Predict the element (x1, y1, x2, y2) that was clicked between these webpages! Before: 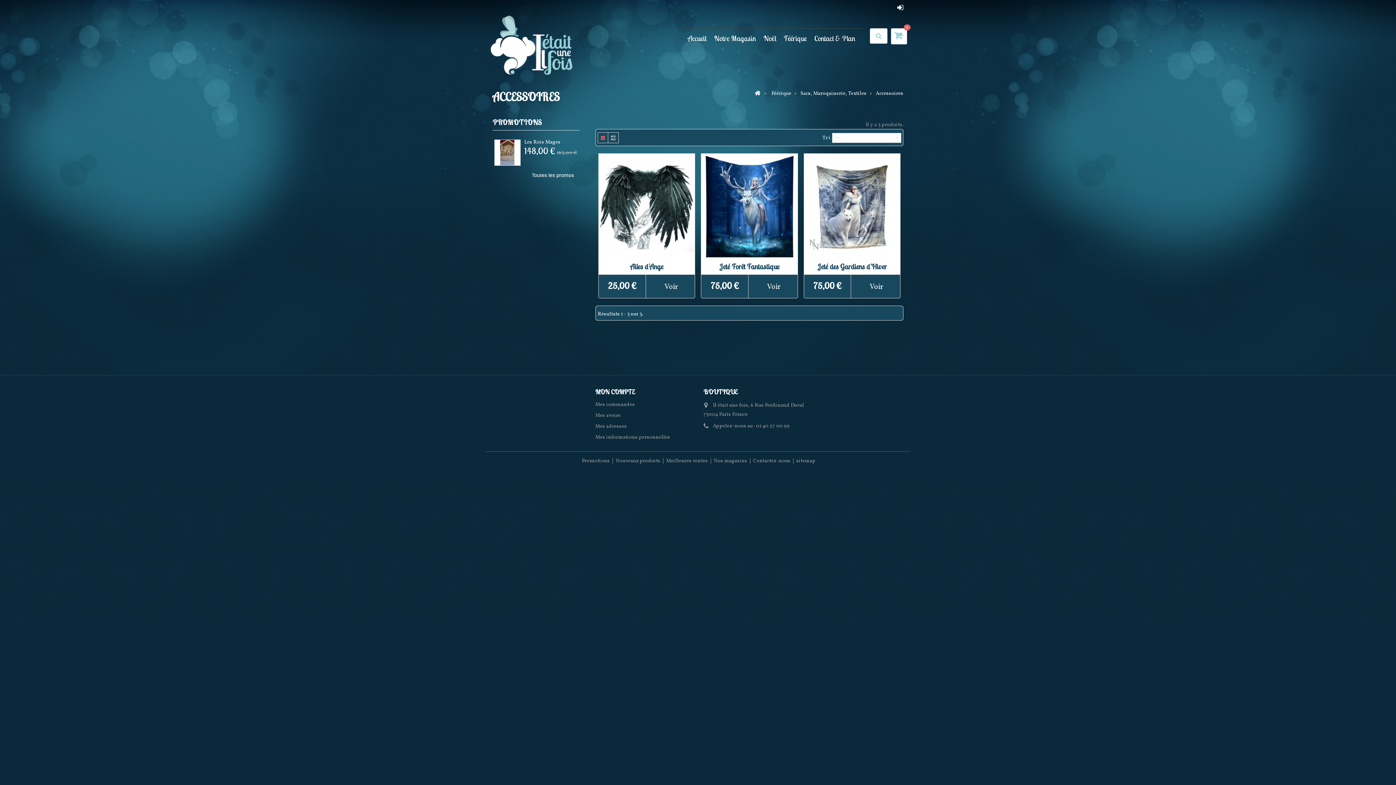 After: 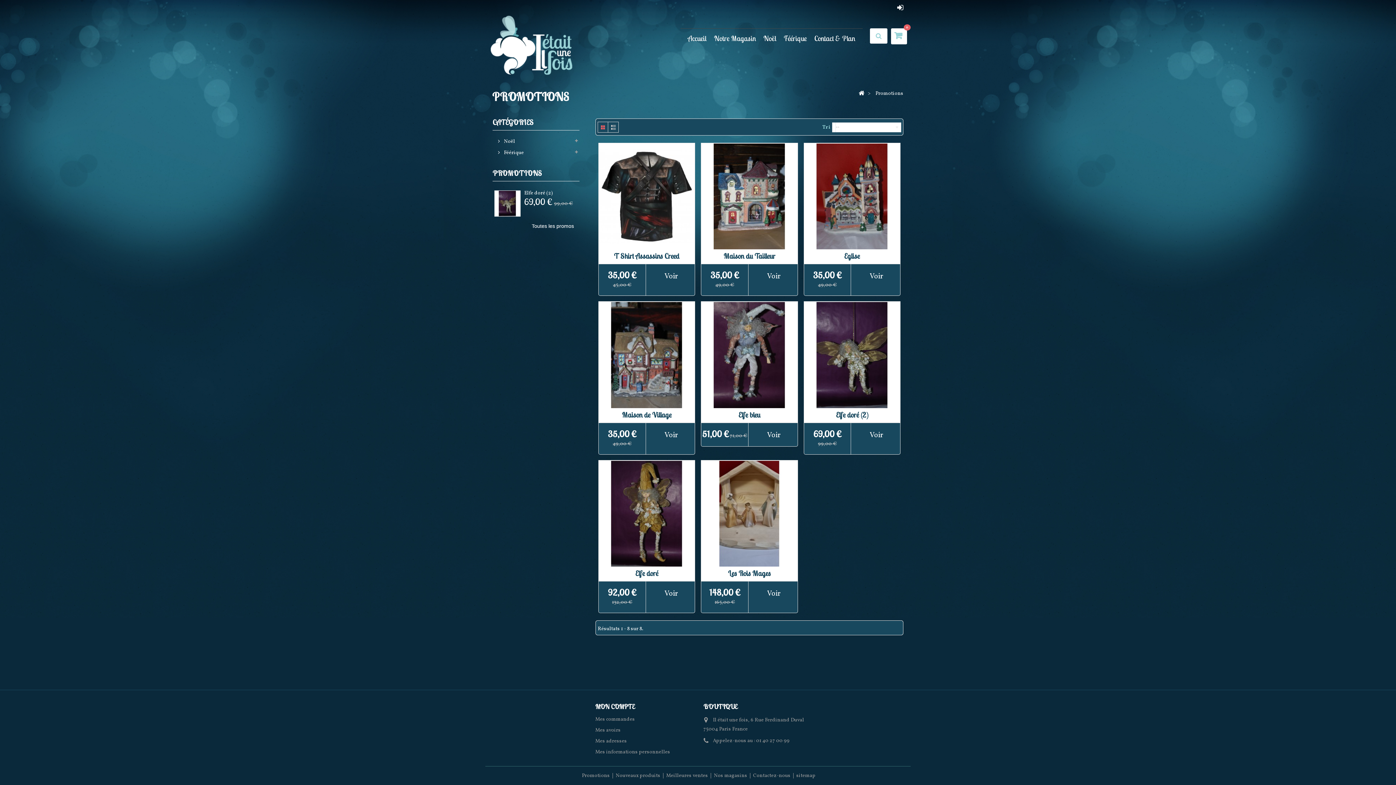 Action: bbox: (492, 117, 542, 126) label: PROMOTIONS